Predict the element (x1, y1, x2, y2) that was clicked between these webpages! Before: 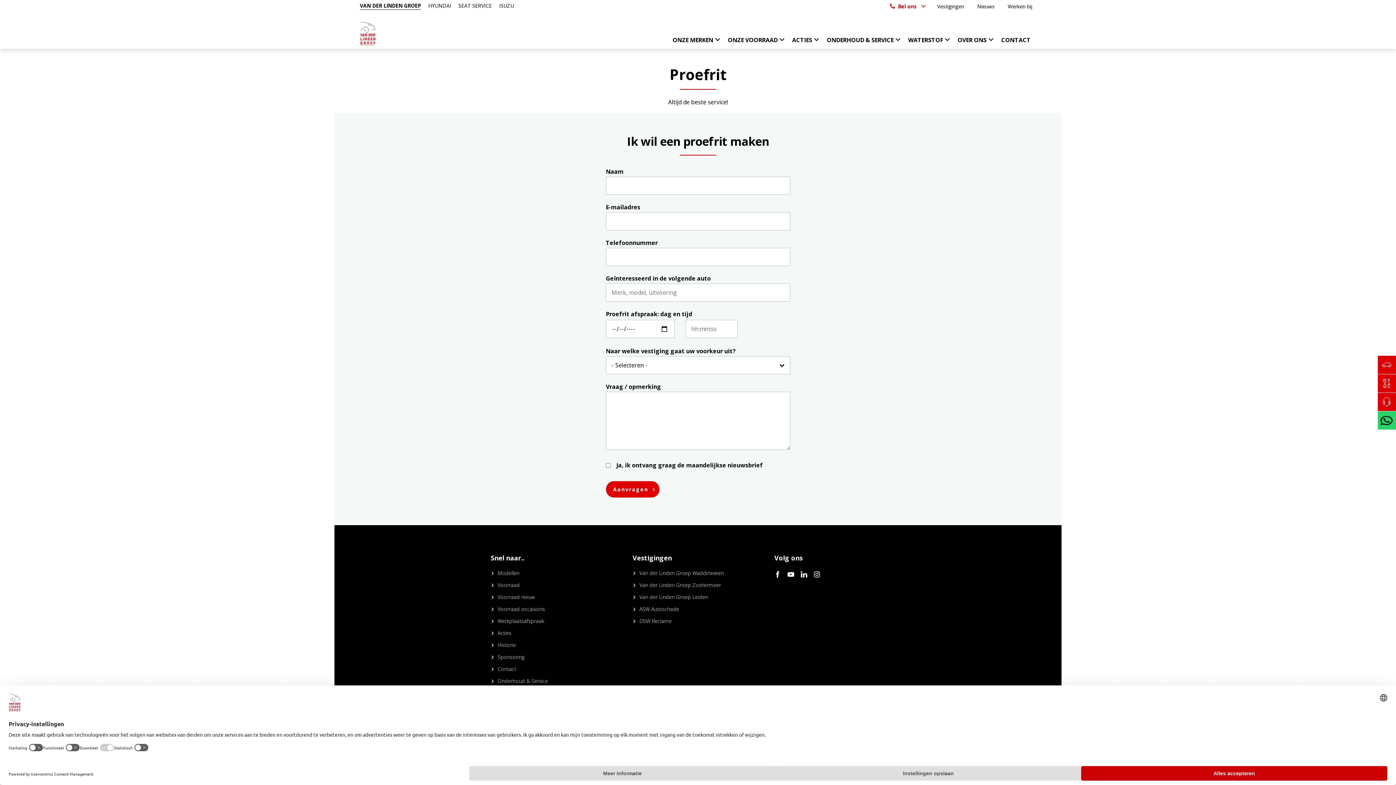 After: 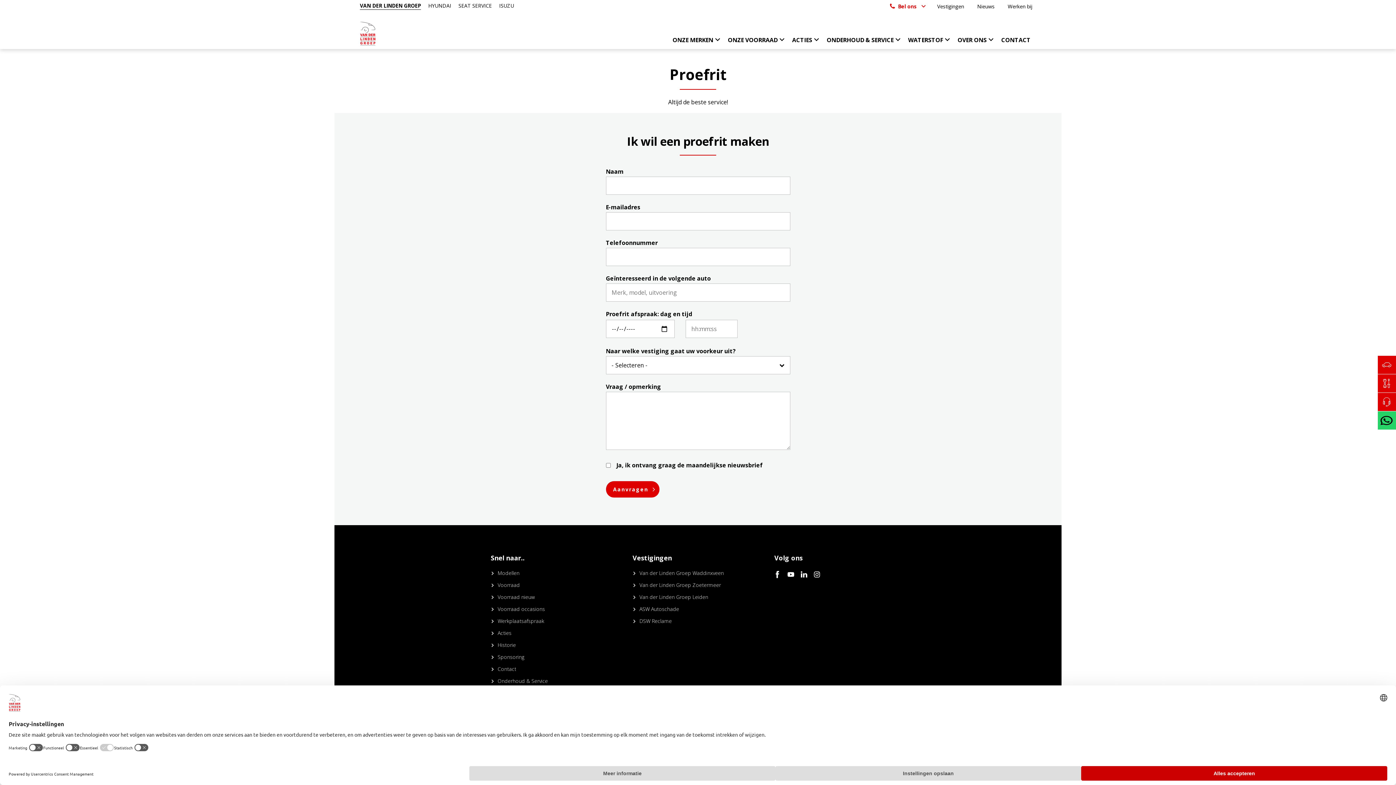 Action: bbox: (774, 569, 786, 580) label: https://www.facebook.com/vanderlindengroep/